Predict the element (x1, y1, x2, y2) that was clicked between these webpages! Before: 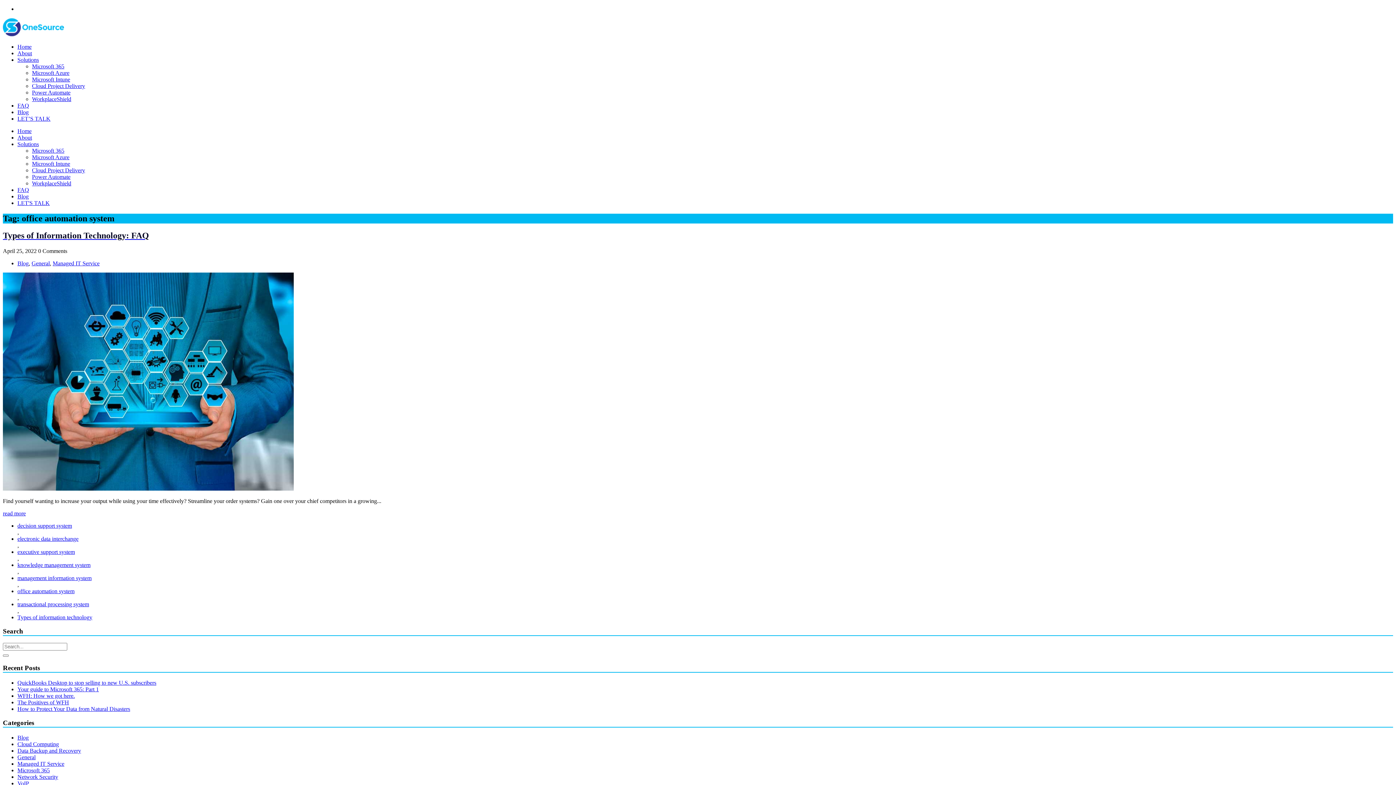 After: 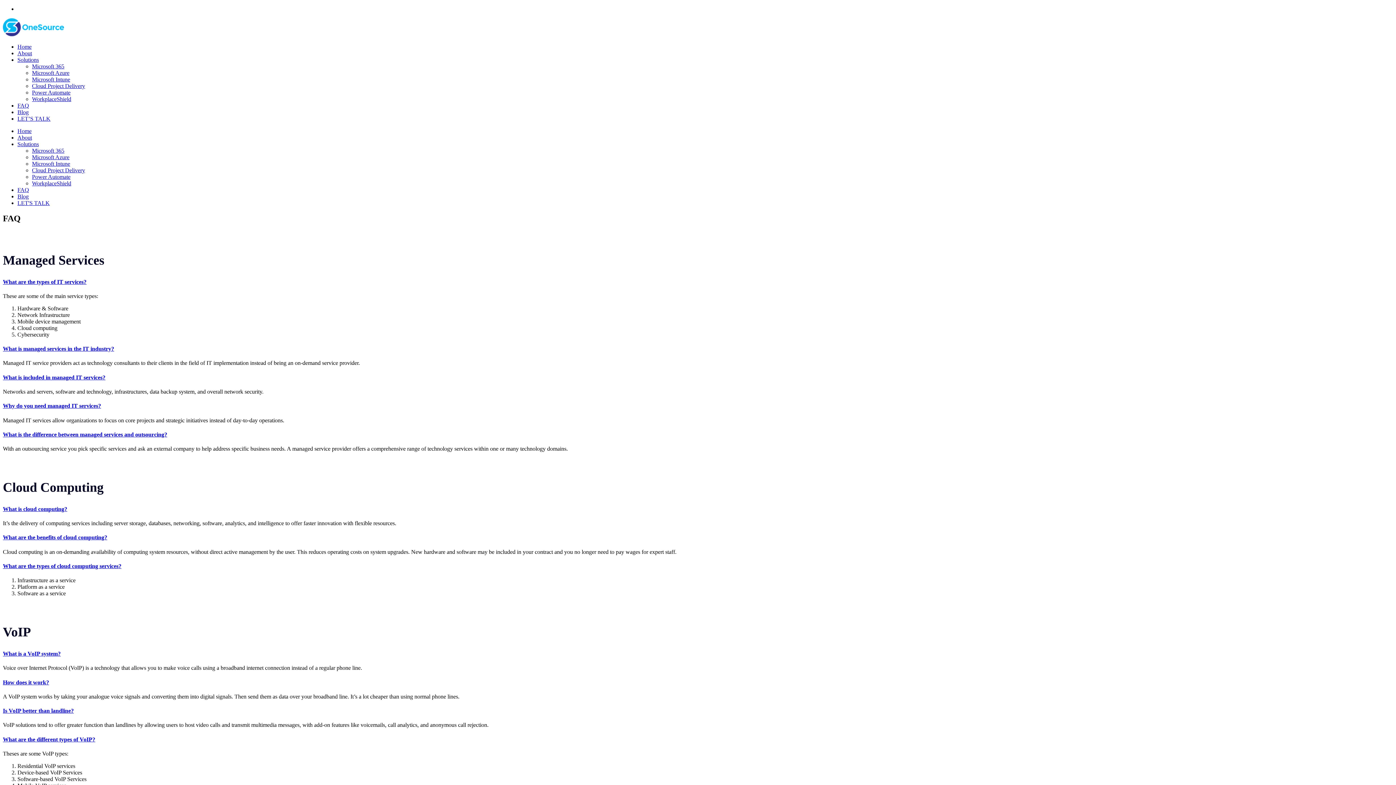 Action: bbox: (17, 102, 29, 108) label: FAQ